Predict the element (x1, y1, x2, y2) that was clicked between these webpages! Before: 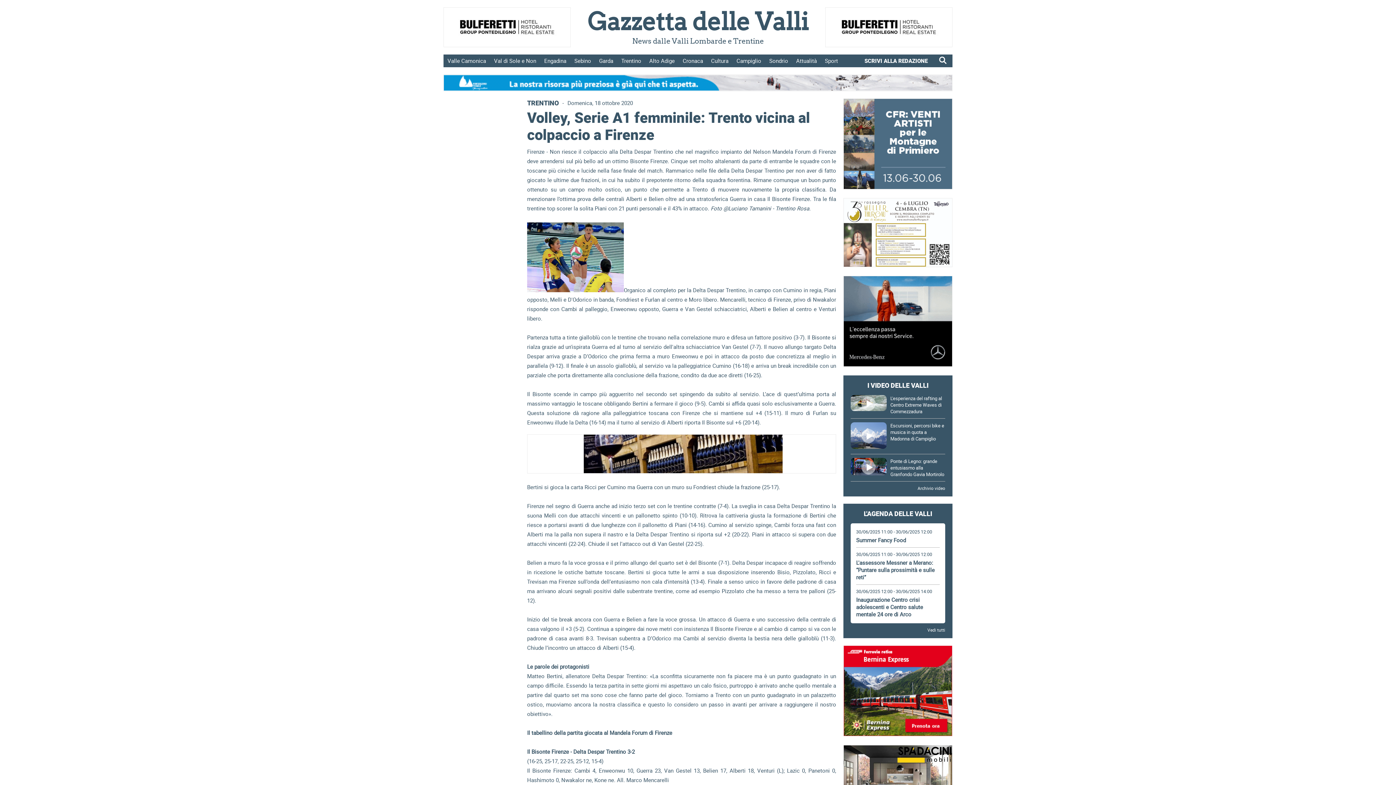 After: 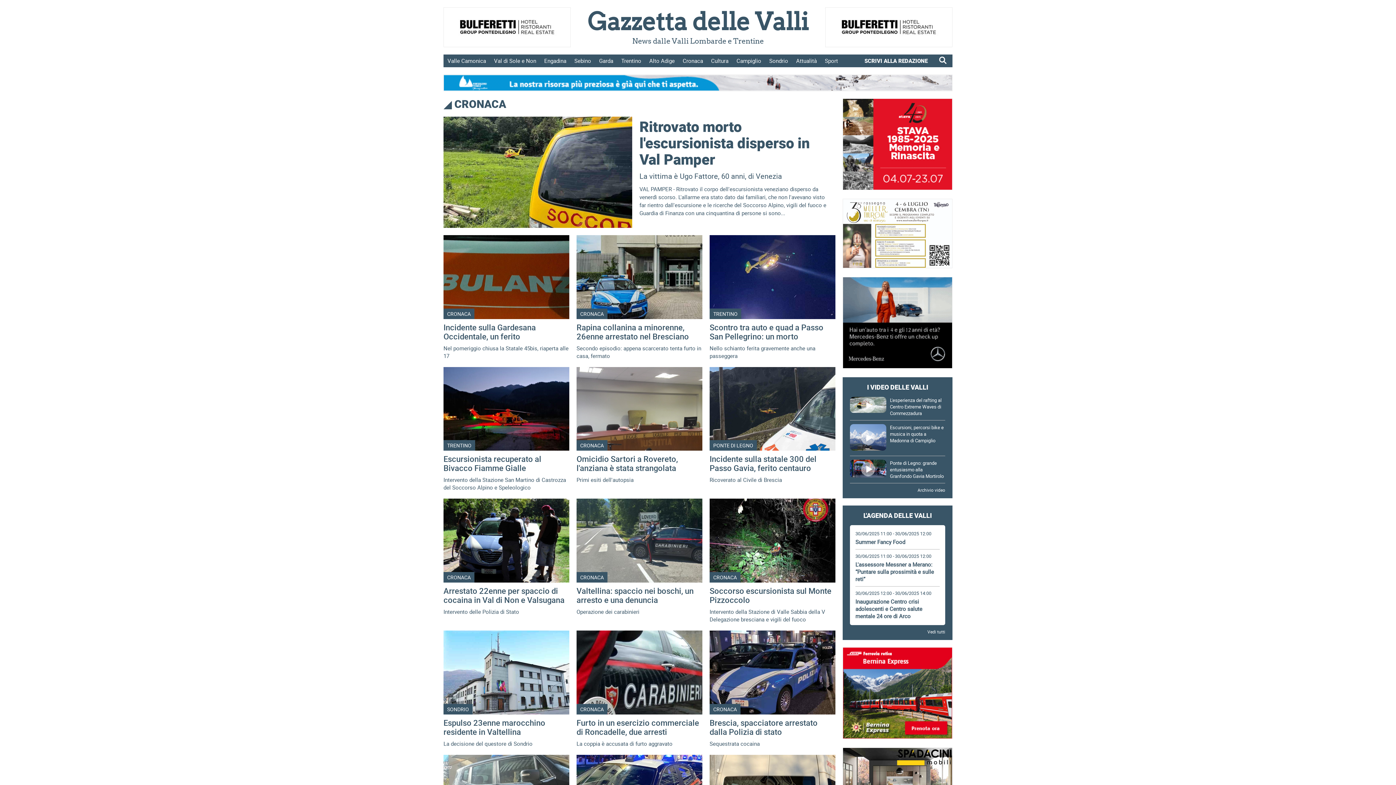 Action: label: Cronaca bbox: (682, 57, 703, 64)